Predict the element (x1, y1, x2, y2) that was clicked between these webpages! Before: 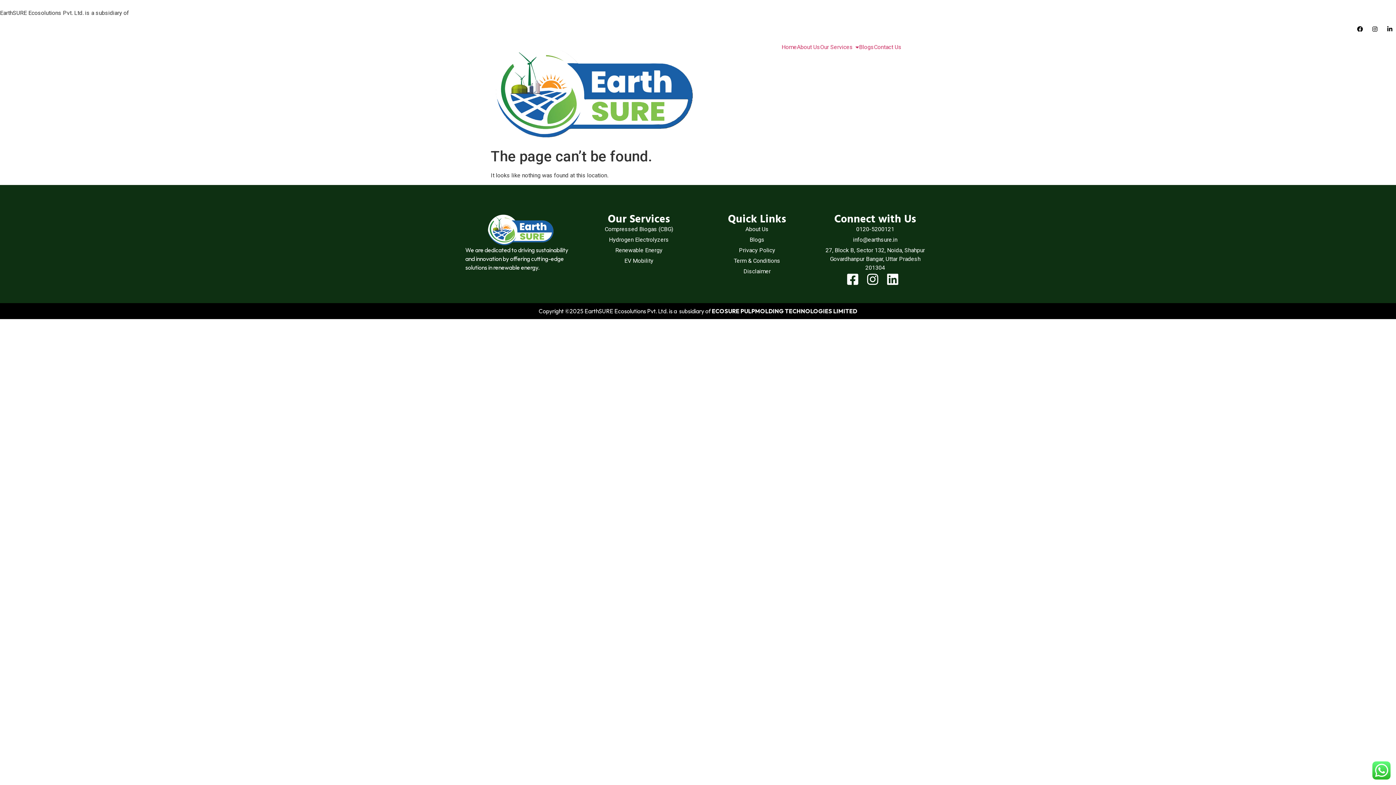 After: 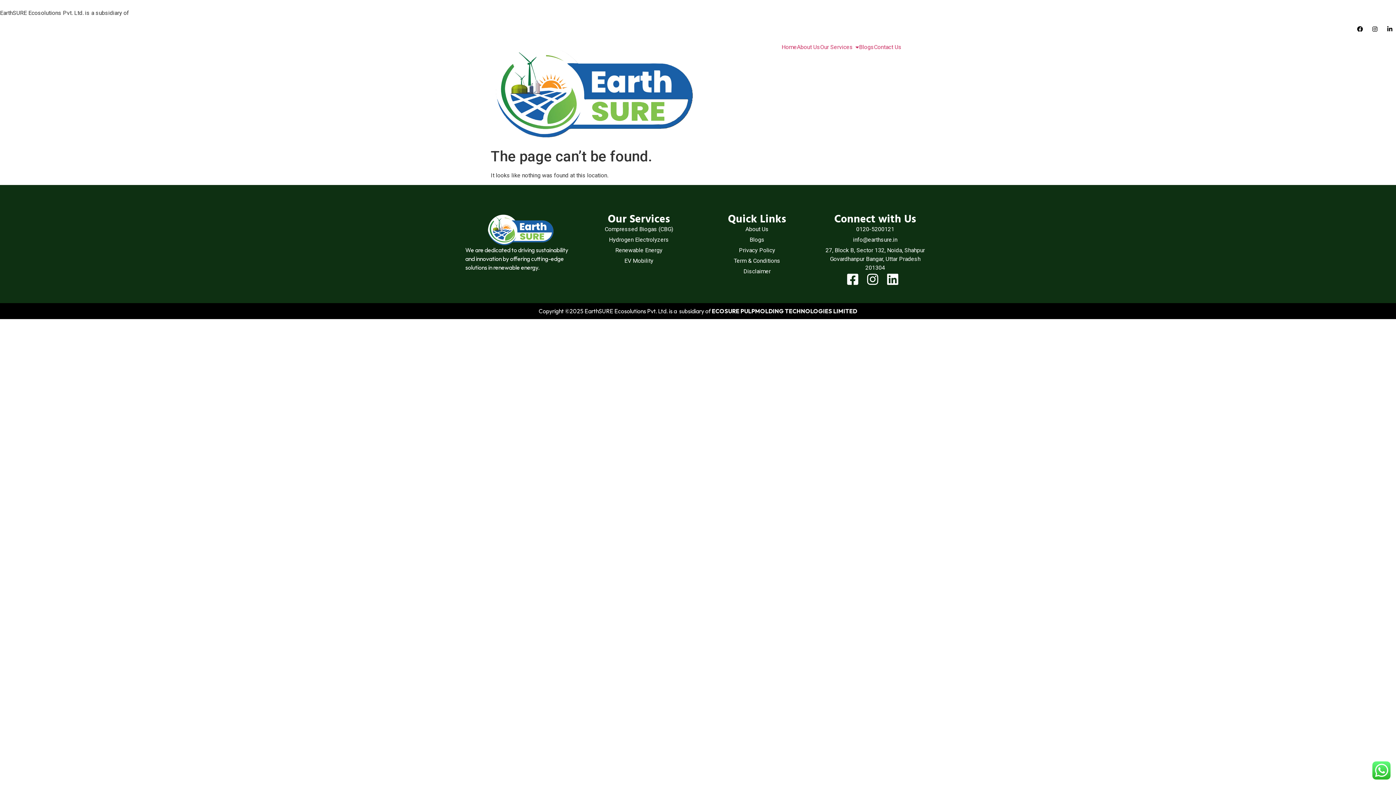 Action: bbox: (820, 235, 930, 244) label: info@earthsure.in